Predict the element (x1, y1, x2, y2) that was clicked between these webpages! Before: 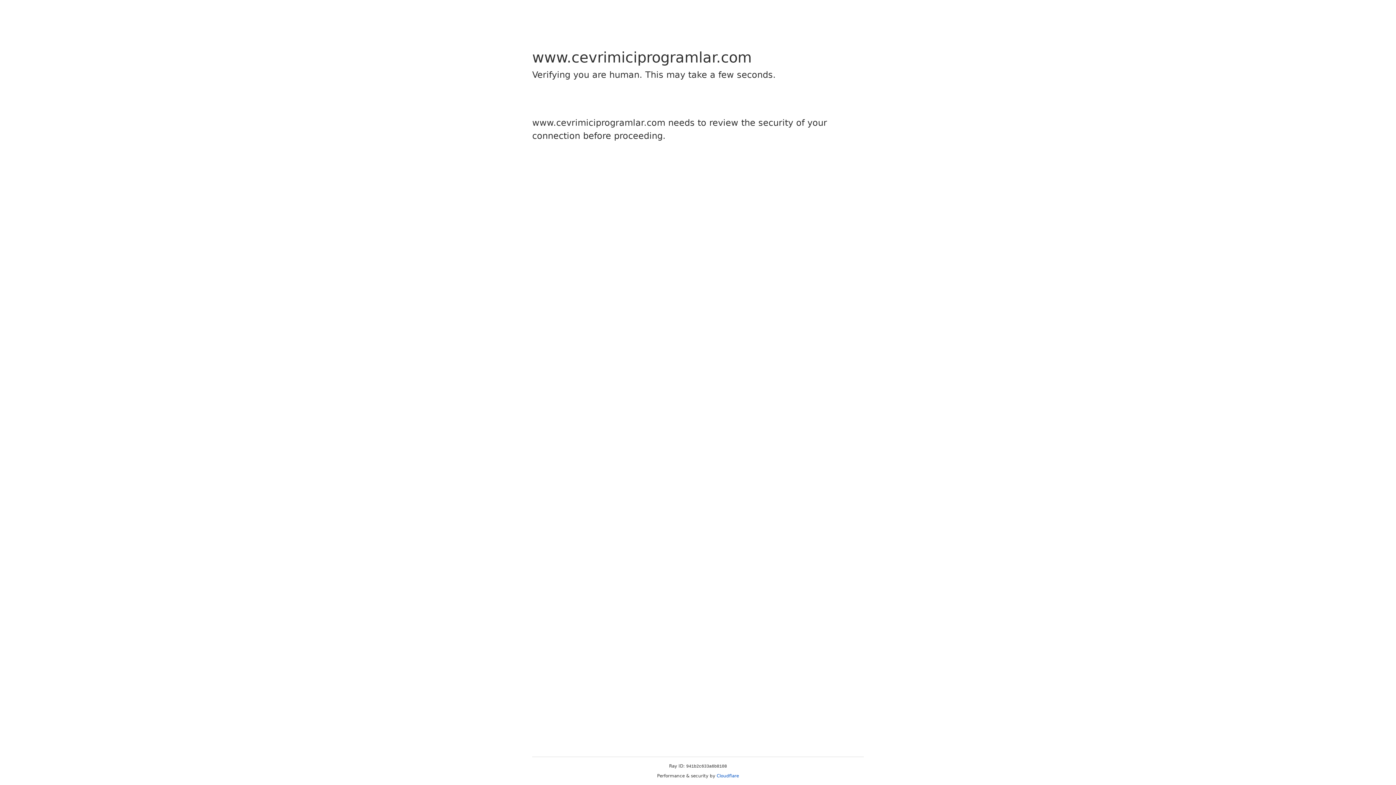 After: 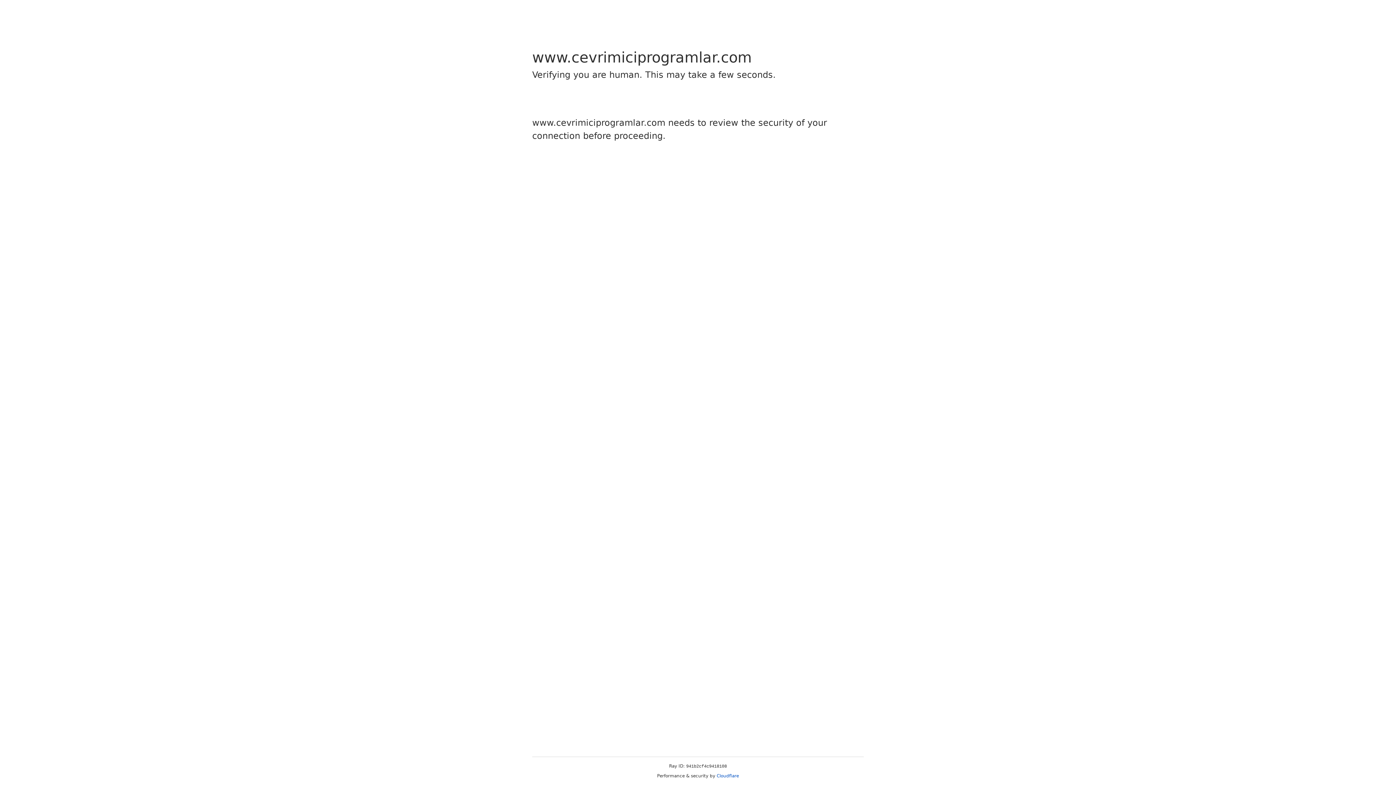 Action: bbox: (716, 773, 739, 778) label: Cloudflare